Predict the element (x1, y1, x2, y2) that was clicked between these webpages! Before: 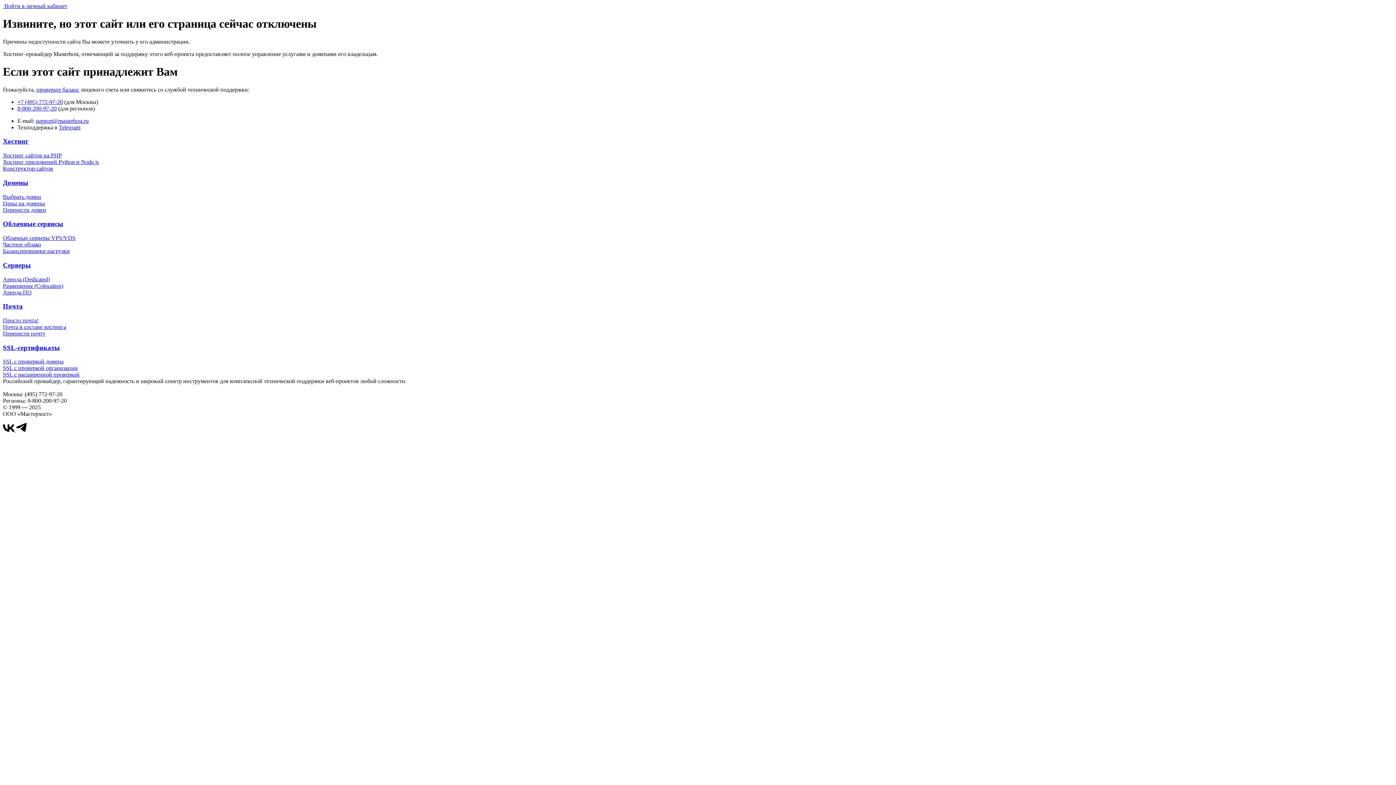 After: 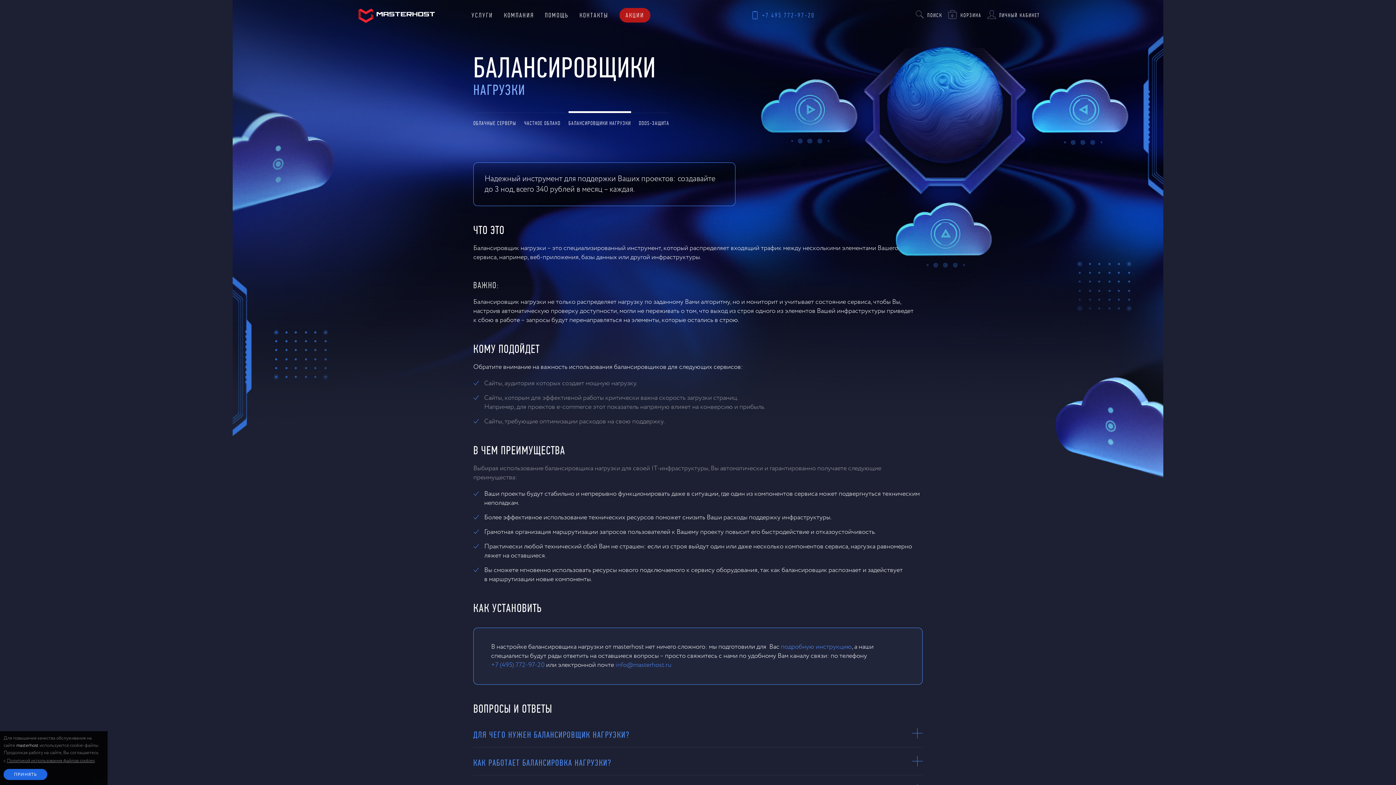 Action: label: Балансировщики нагрузки bbox: (2, 248, 69, 254)